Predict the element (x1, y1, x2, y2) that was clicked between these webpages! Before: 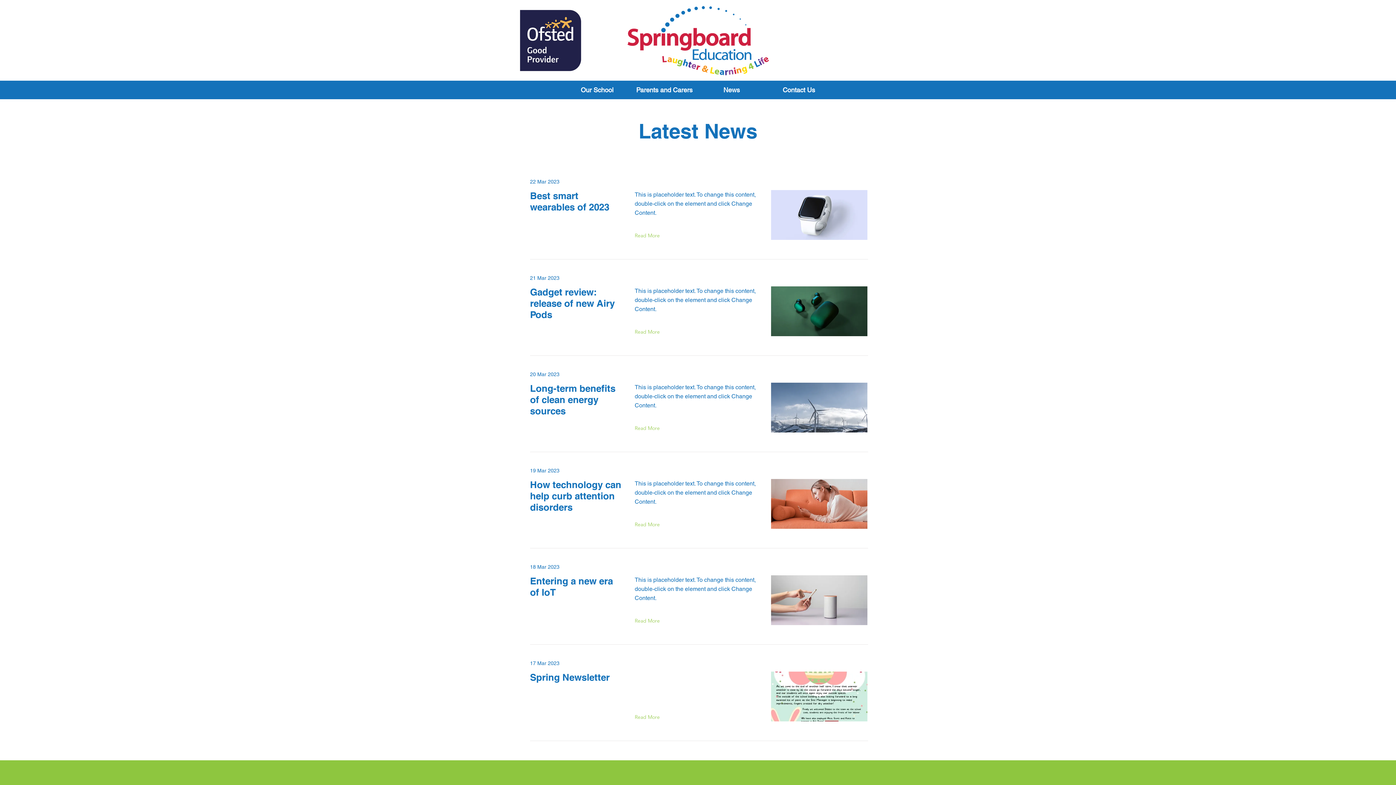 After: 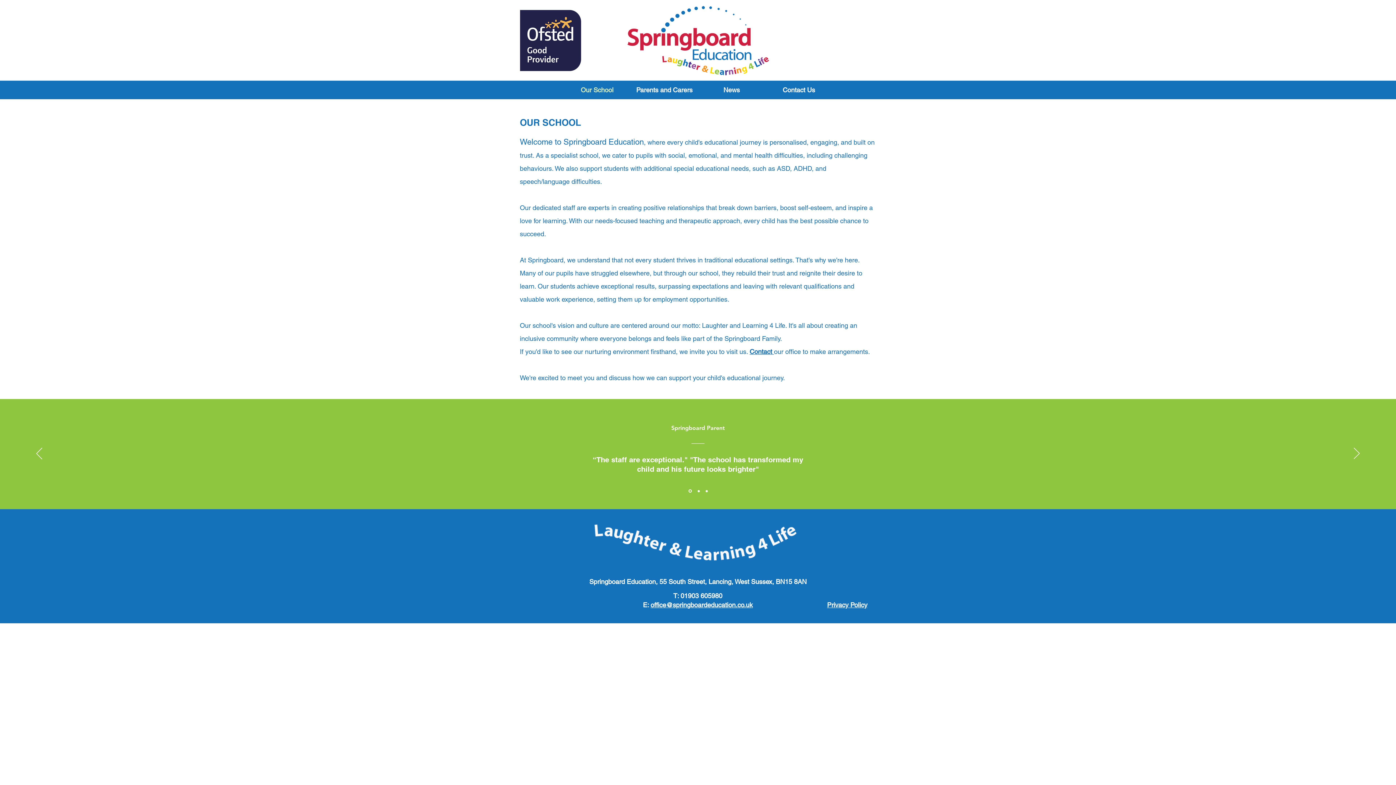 Action: bbox: (563, 83, 630, 96) label: Our School